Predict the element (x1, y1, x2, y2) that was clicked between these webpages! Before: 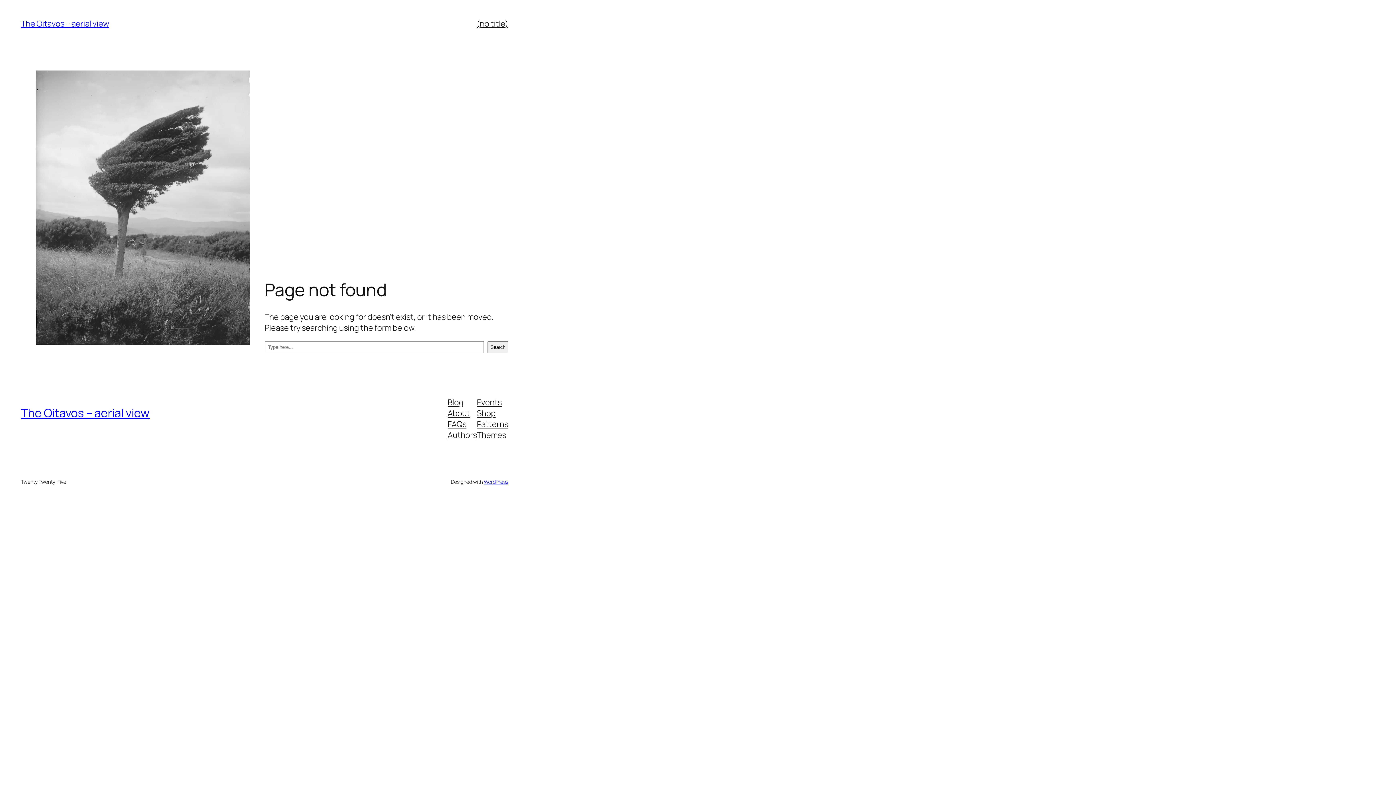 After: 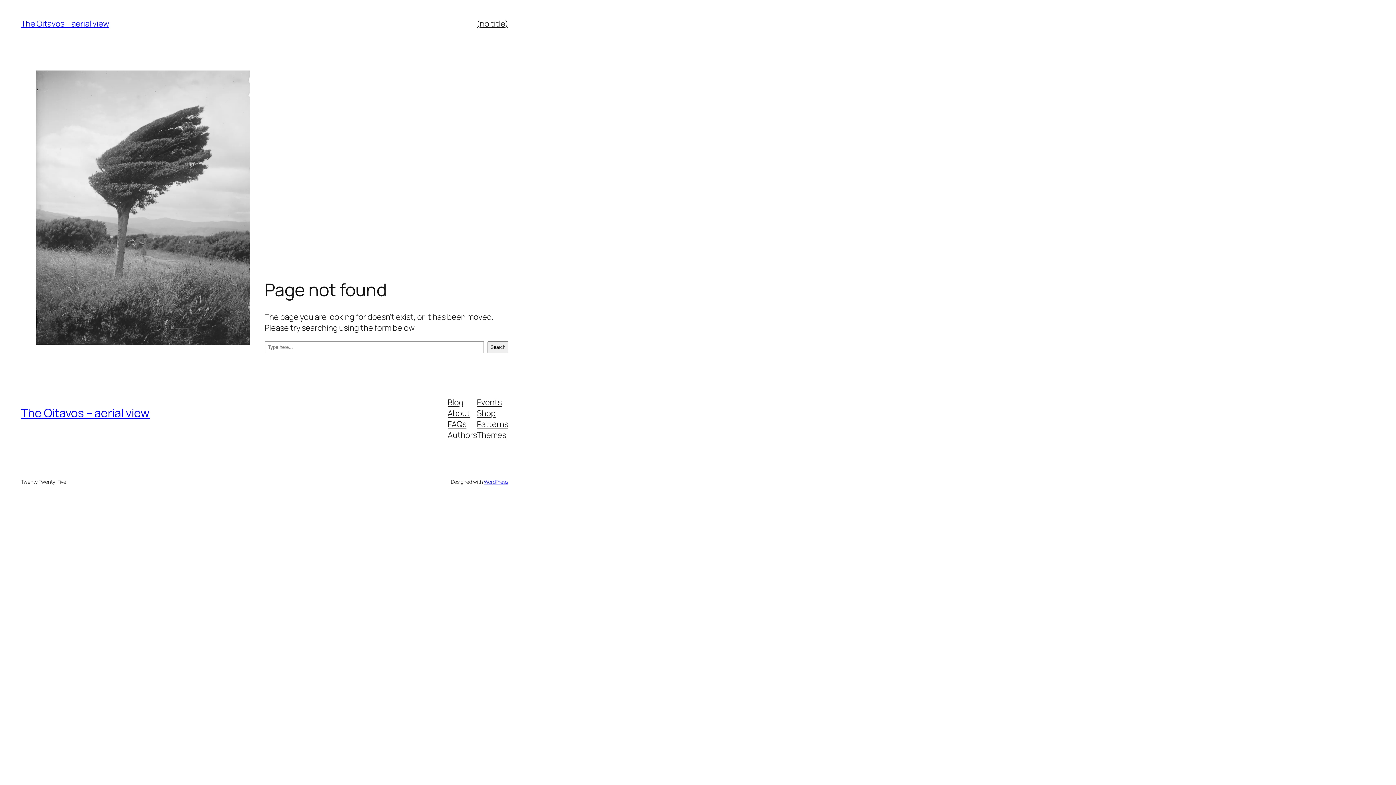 Action: bbox: (477, 429, 506, 440) label: Themes